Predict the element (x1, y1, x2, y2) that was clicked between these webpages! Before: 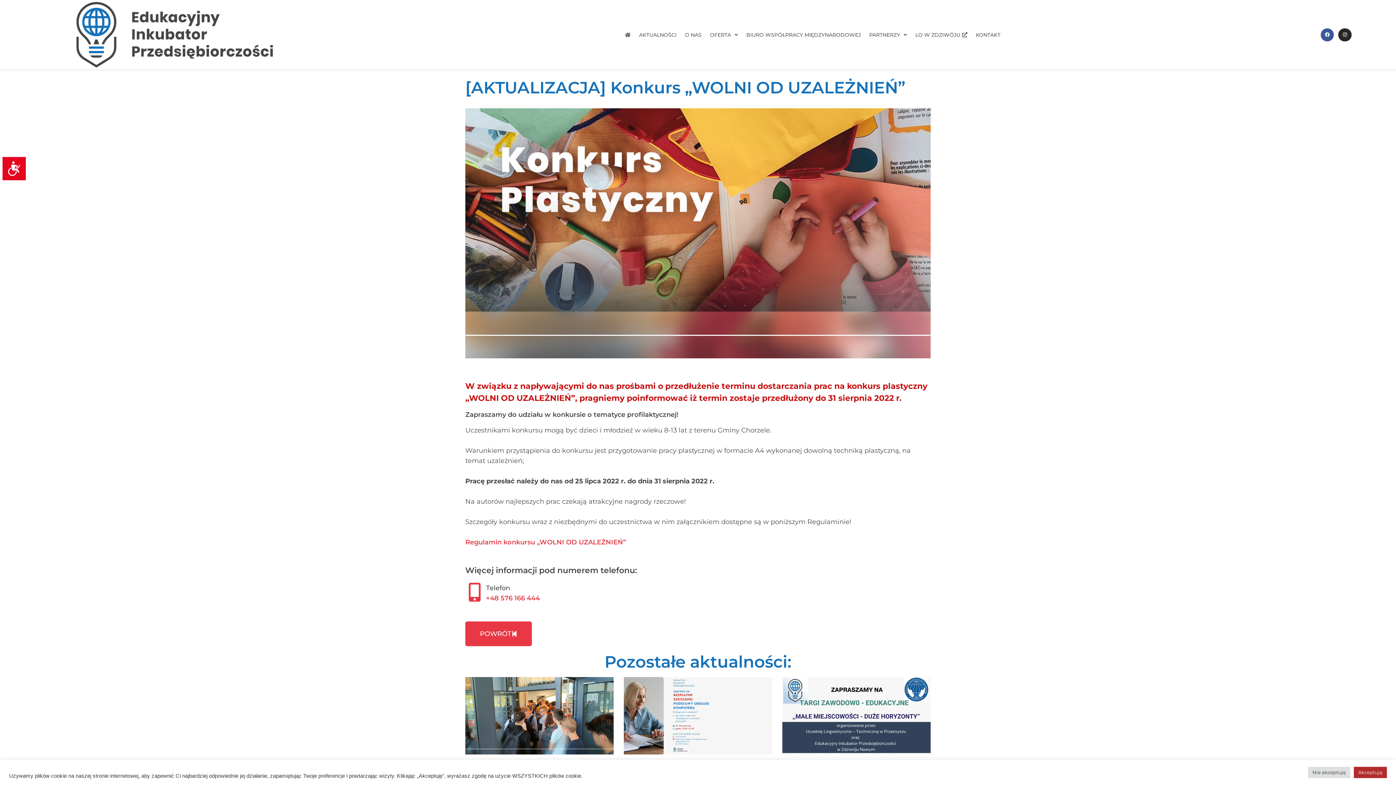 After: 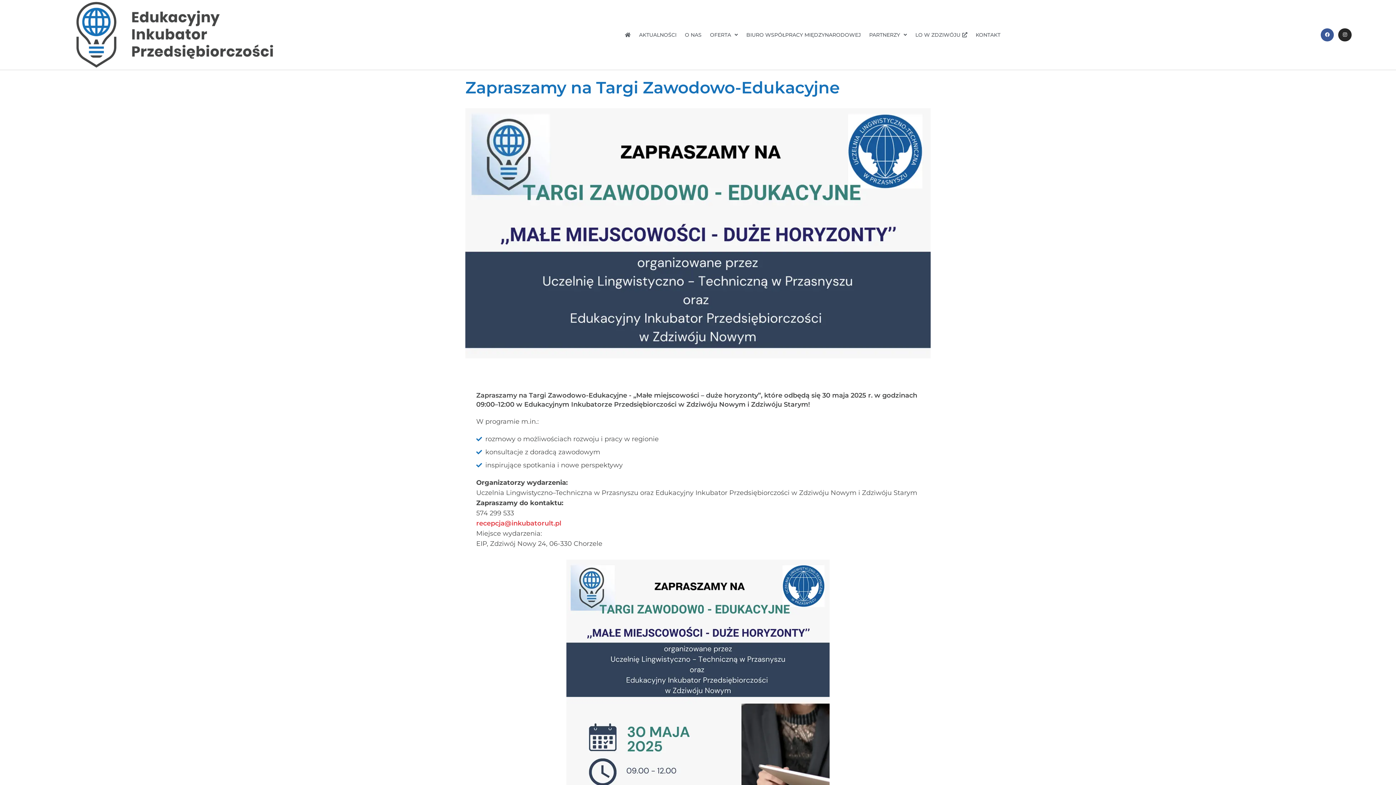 Action: bbox: (782, 677, 930, 754)